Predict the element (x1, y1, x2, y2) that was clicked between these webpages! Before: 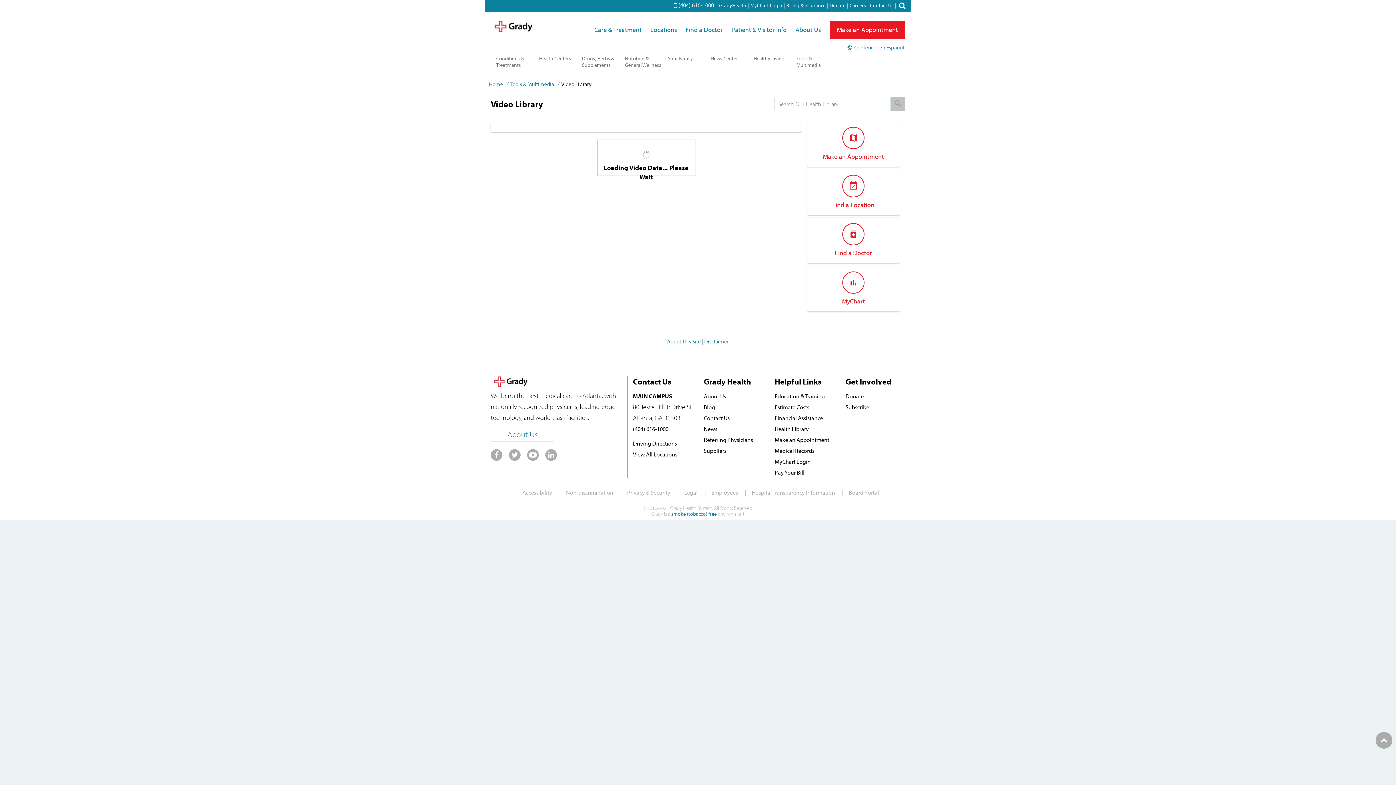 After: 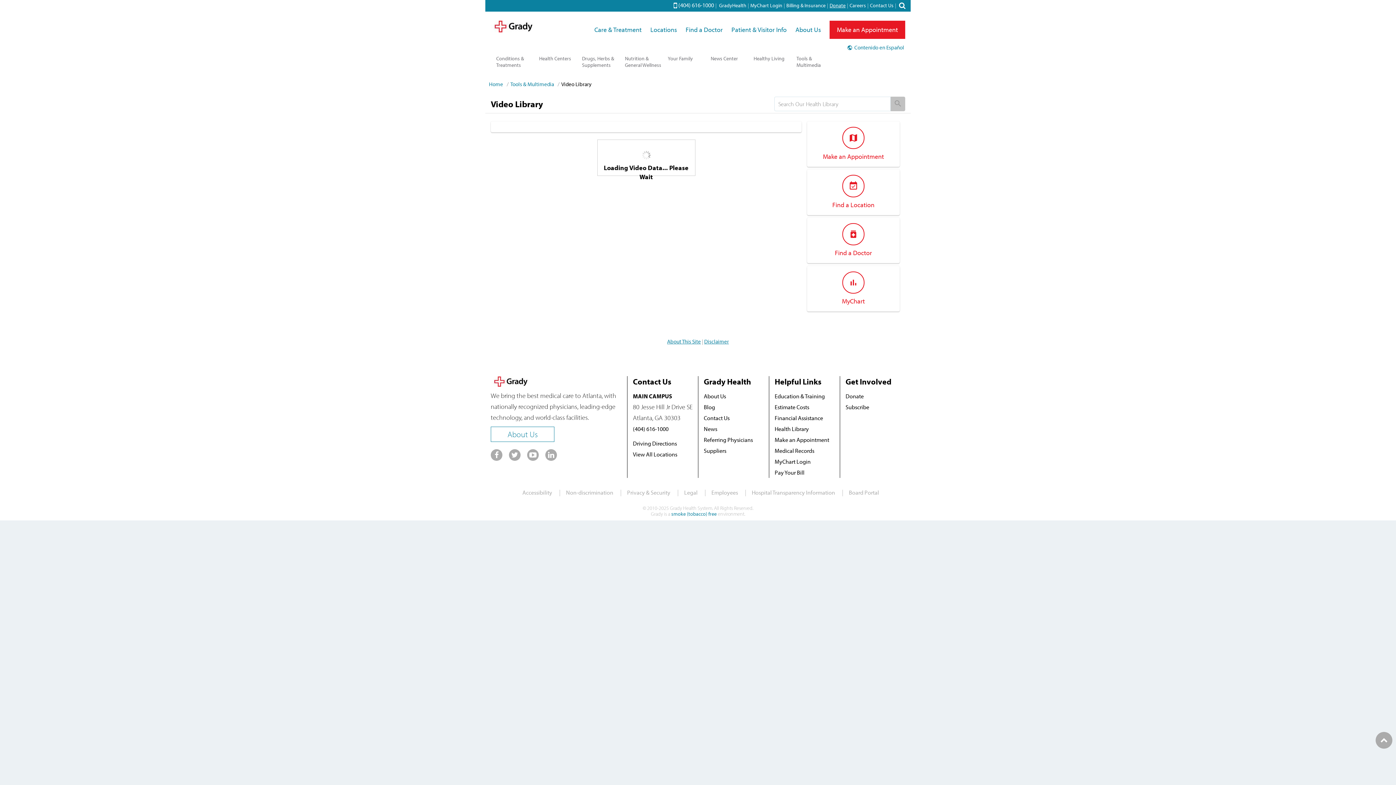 Action: label: Donate bbox: (829, 2, 845, 8)